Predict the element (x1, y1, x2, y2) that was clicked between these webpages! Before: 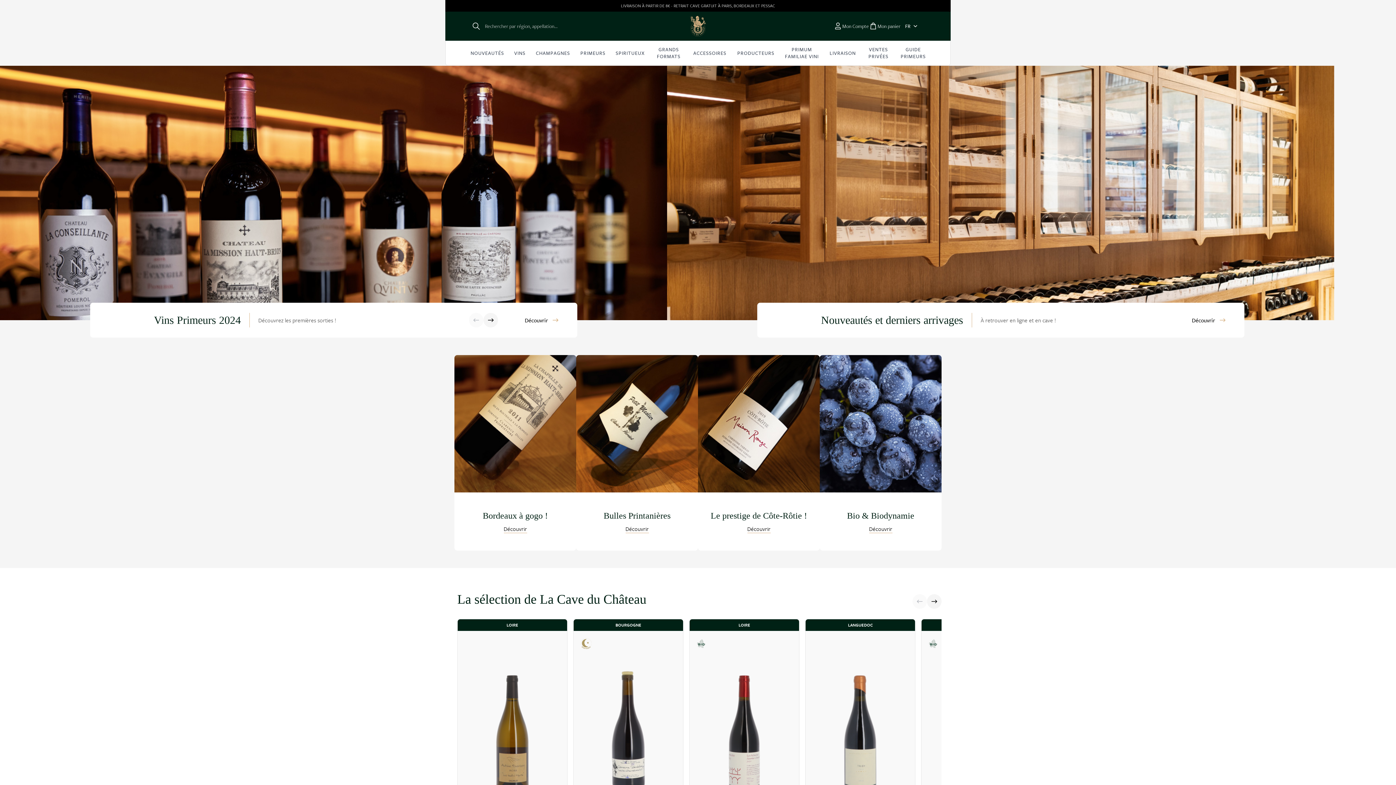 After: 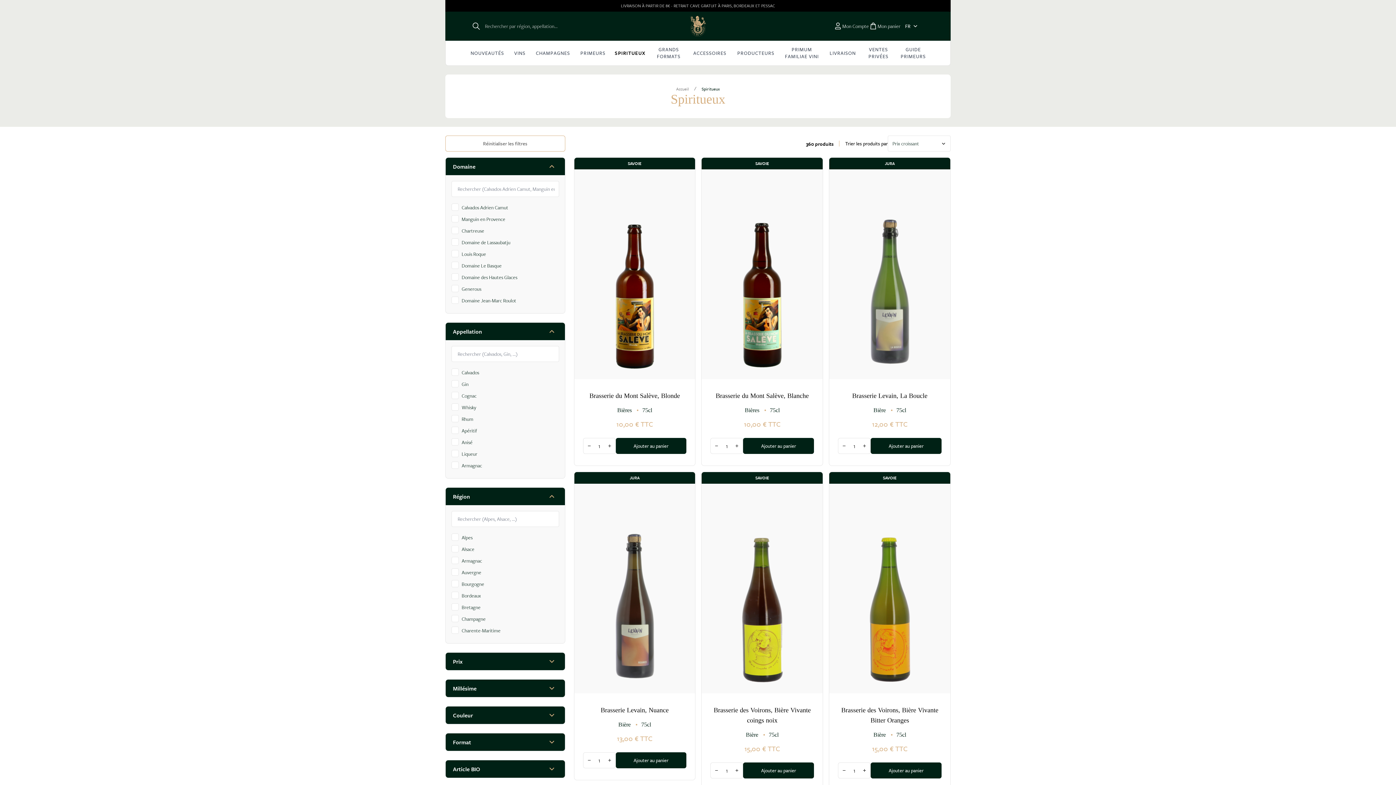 Action: bbox: (610, 41, 650, 65) label: SPIRITUEUX